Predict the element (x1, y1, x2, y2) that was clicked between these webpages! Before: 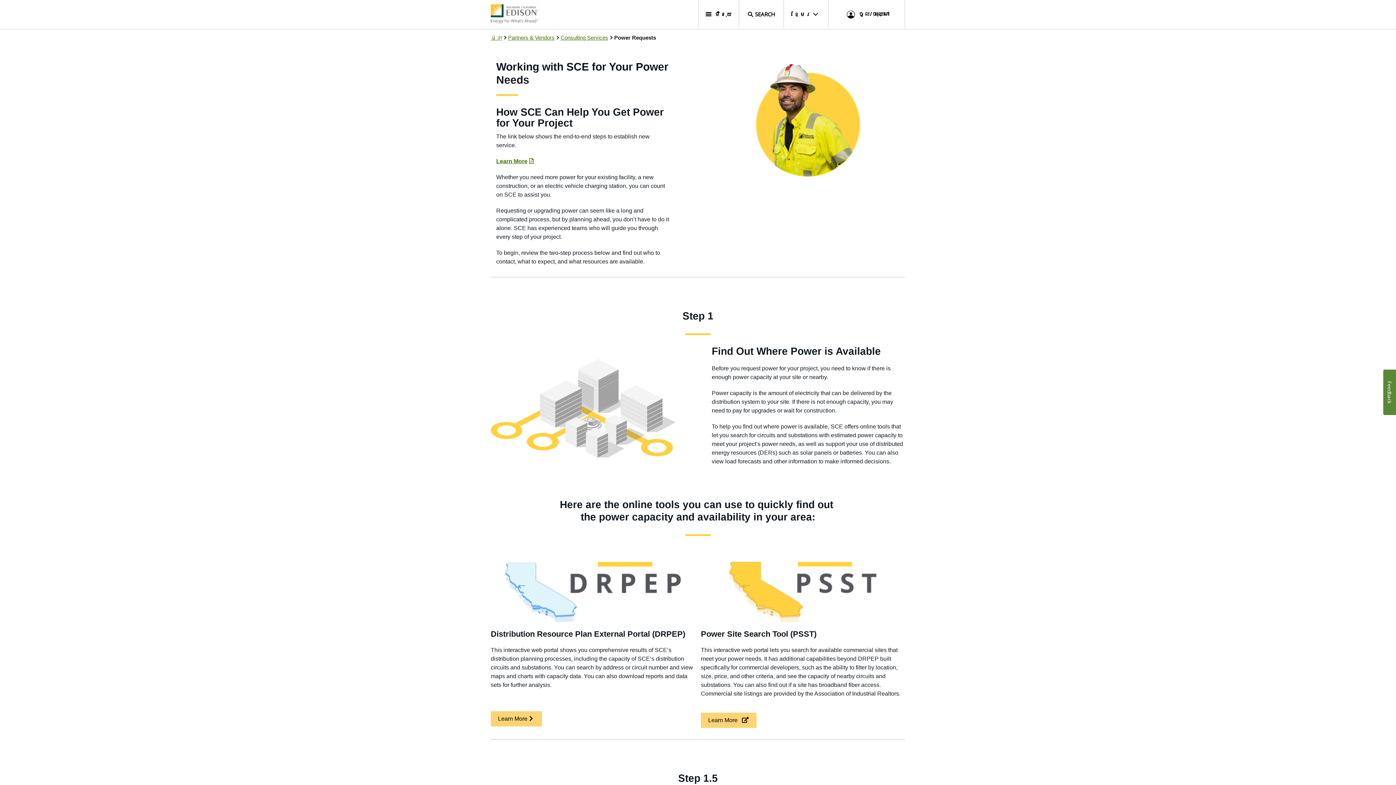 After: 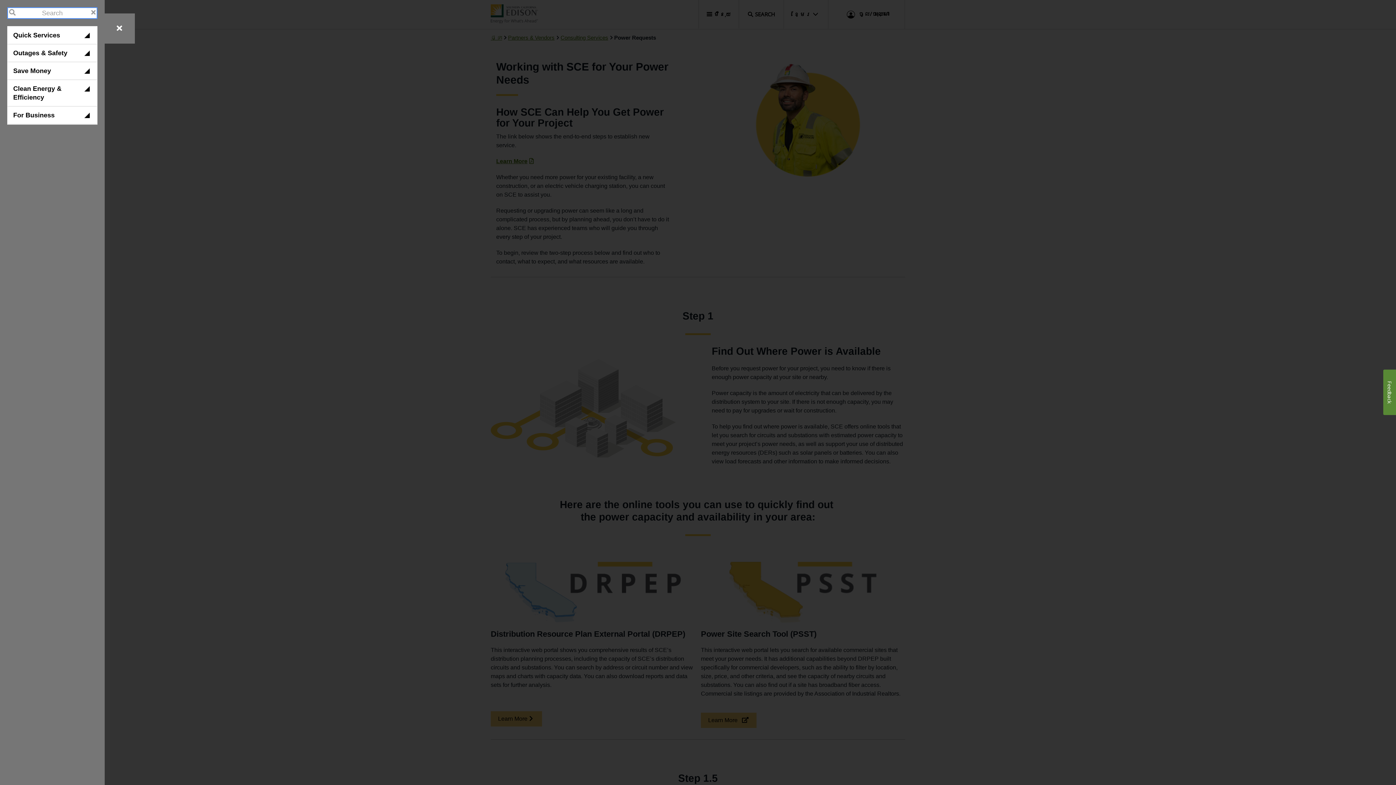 Action: label: Sce Hamburger Main Menu bbox: (705, 10, 731, 18)